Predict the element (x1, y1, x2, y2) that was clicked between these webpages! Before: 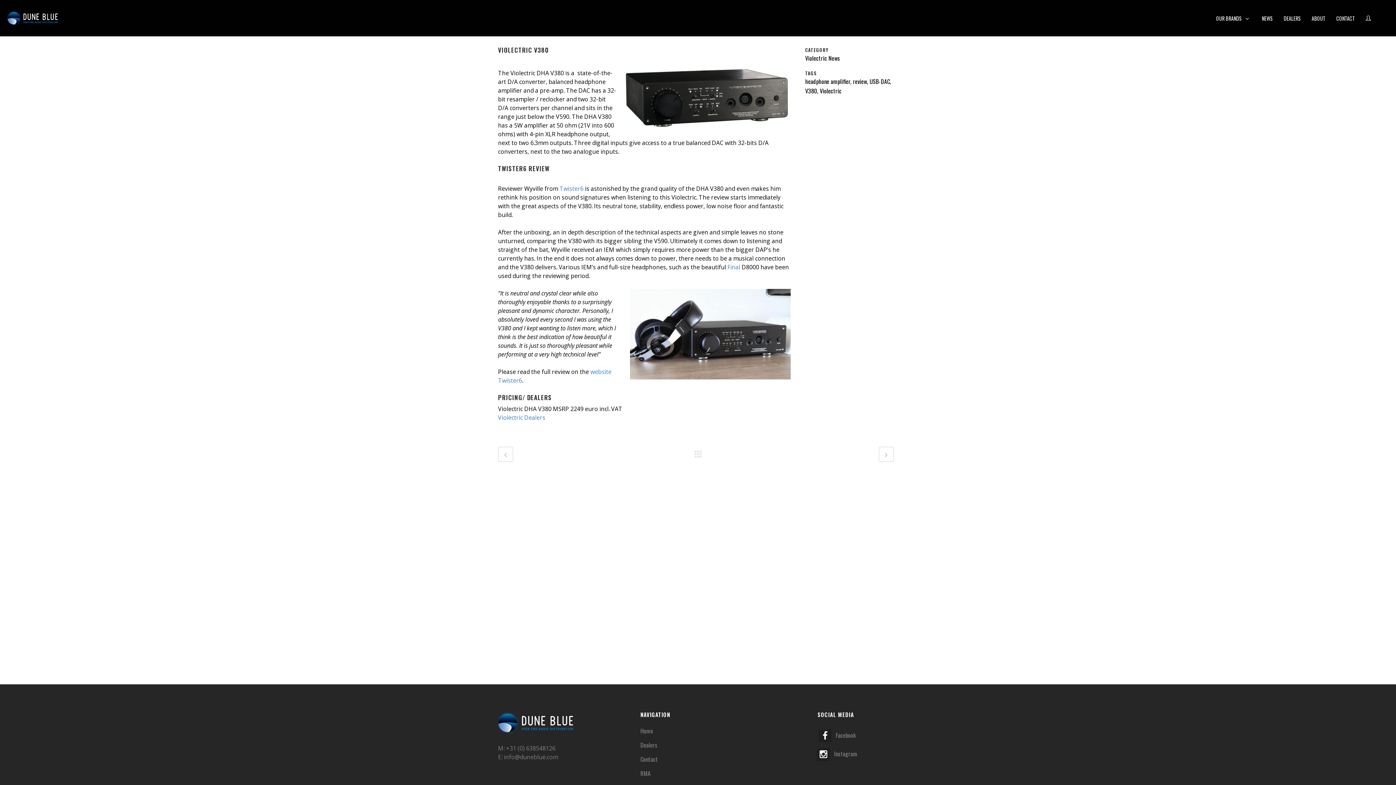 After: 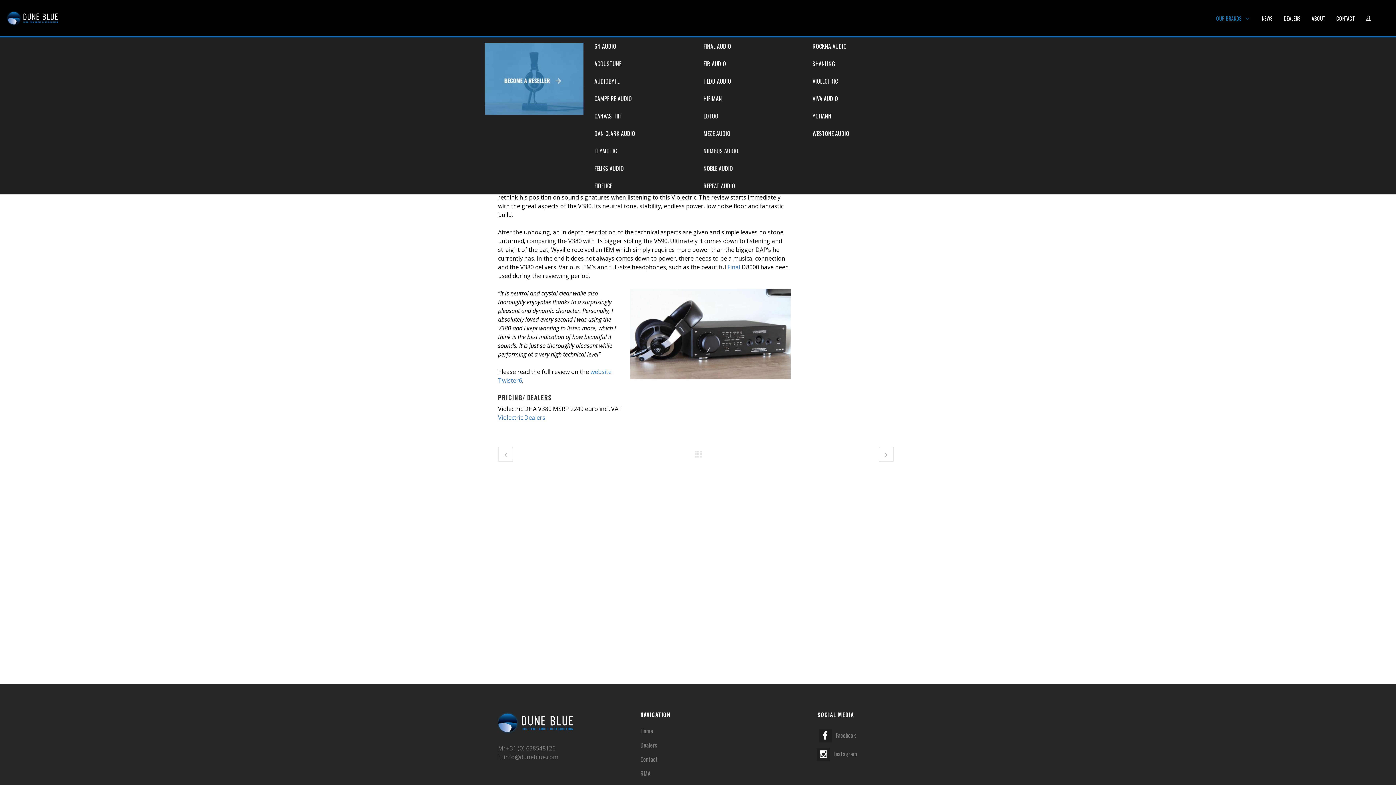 Action: bbox: (1216, 13, 1251, 22) label: OUR BRANDS